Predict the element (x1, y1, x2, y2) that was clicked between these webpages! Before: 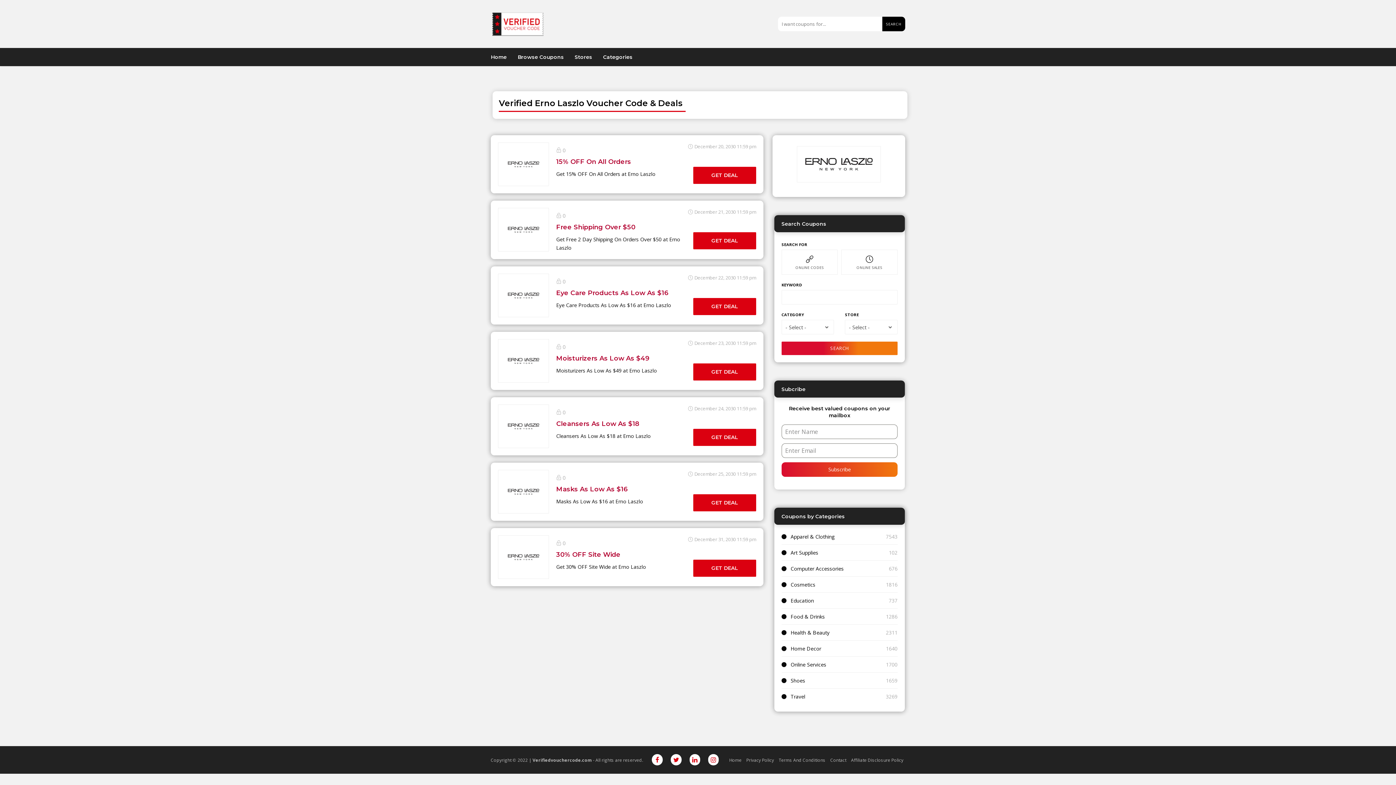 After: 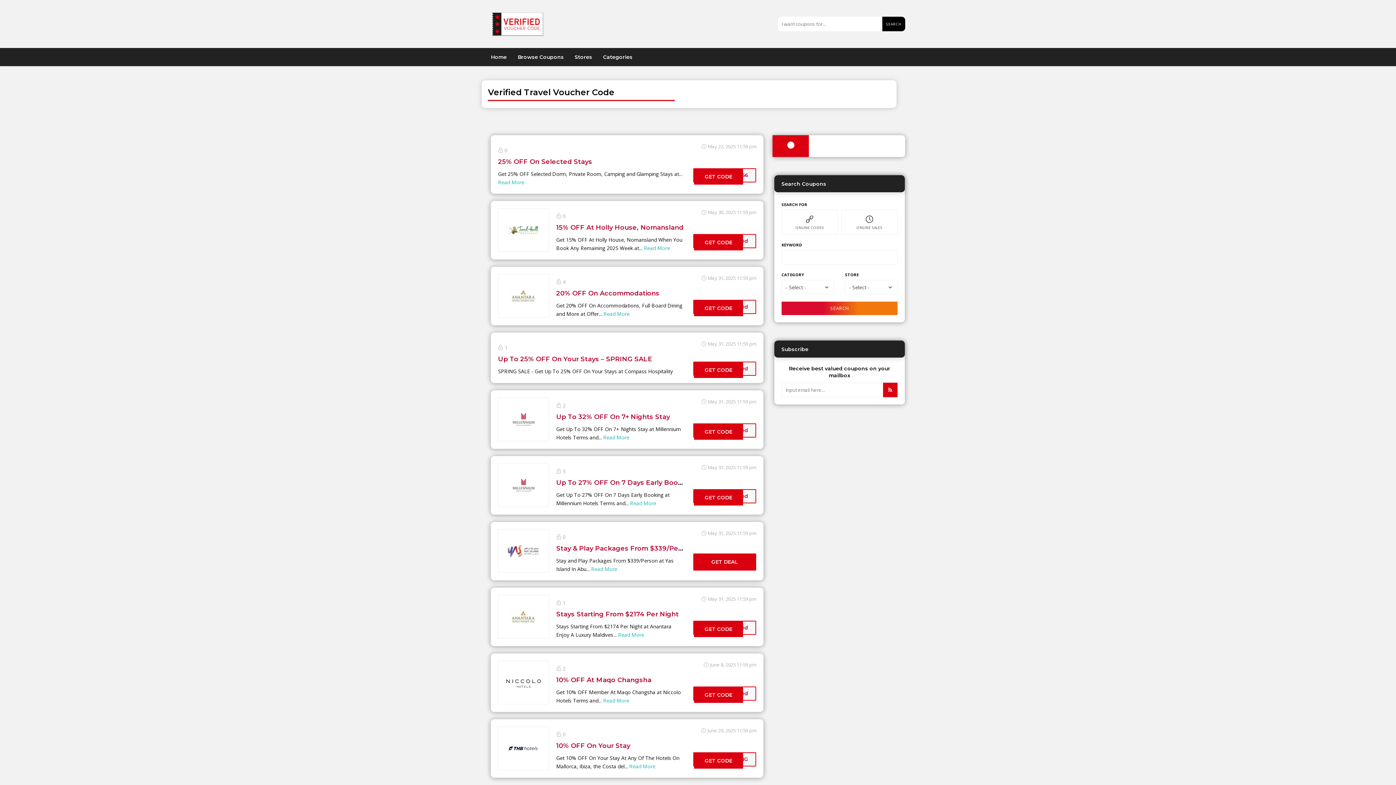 Action: bbox: (790, 692, 805, 701) label: Travel